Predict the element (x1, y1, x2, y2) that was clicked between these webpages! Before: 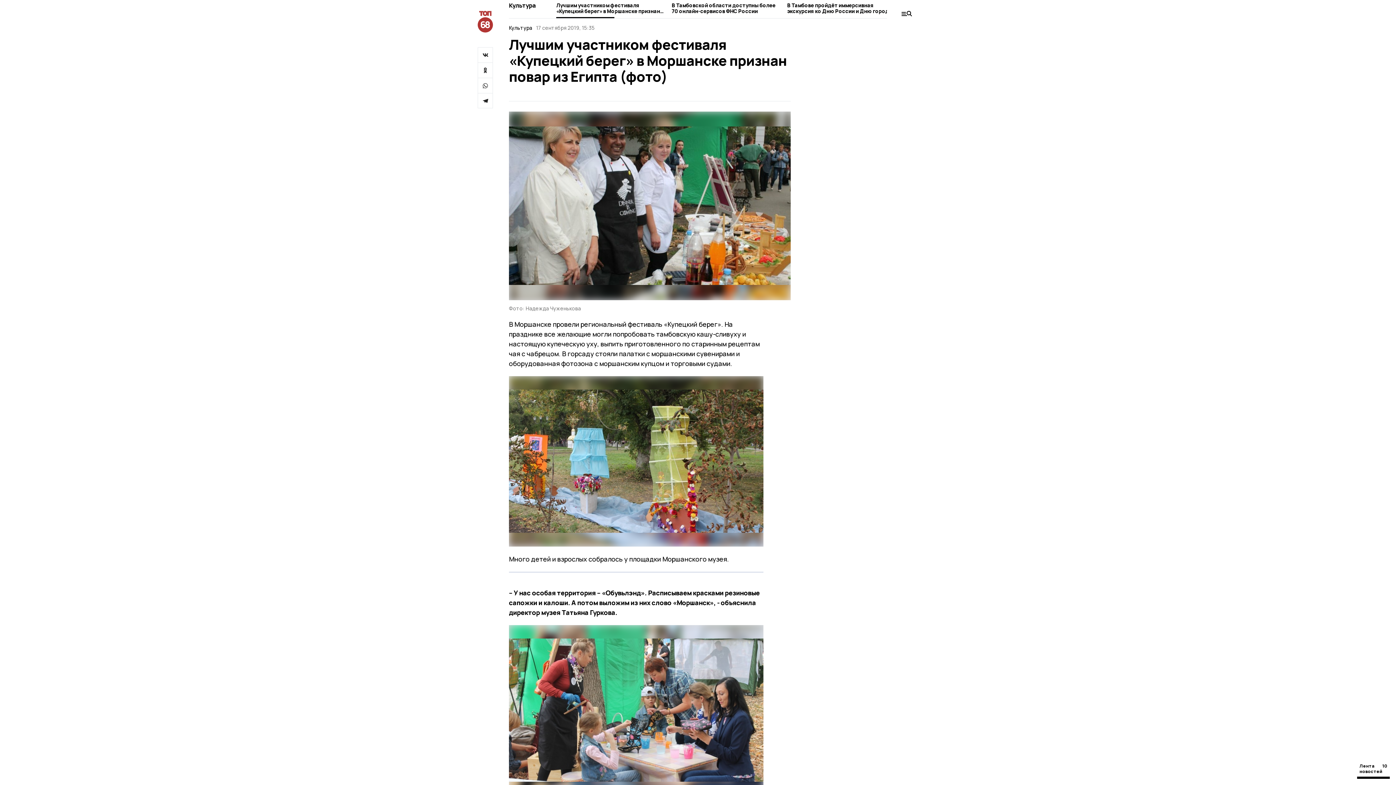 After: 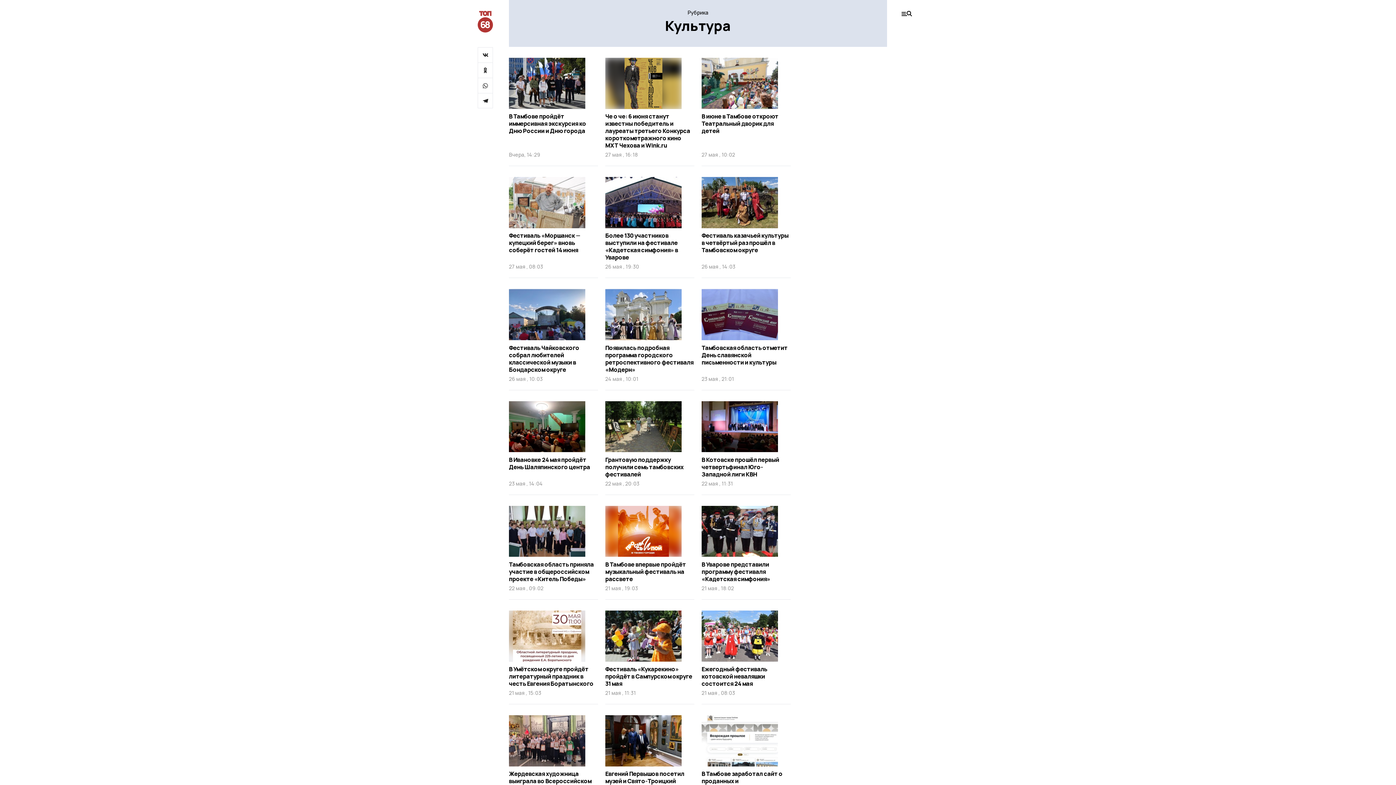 Action: label: Культура bbox: (509, 24, 532, 31)